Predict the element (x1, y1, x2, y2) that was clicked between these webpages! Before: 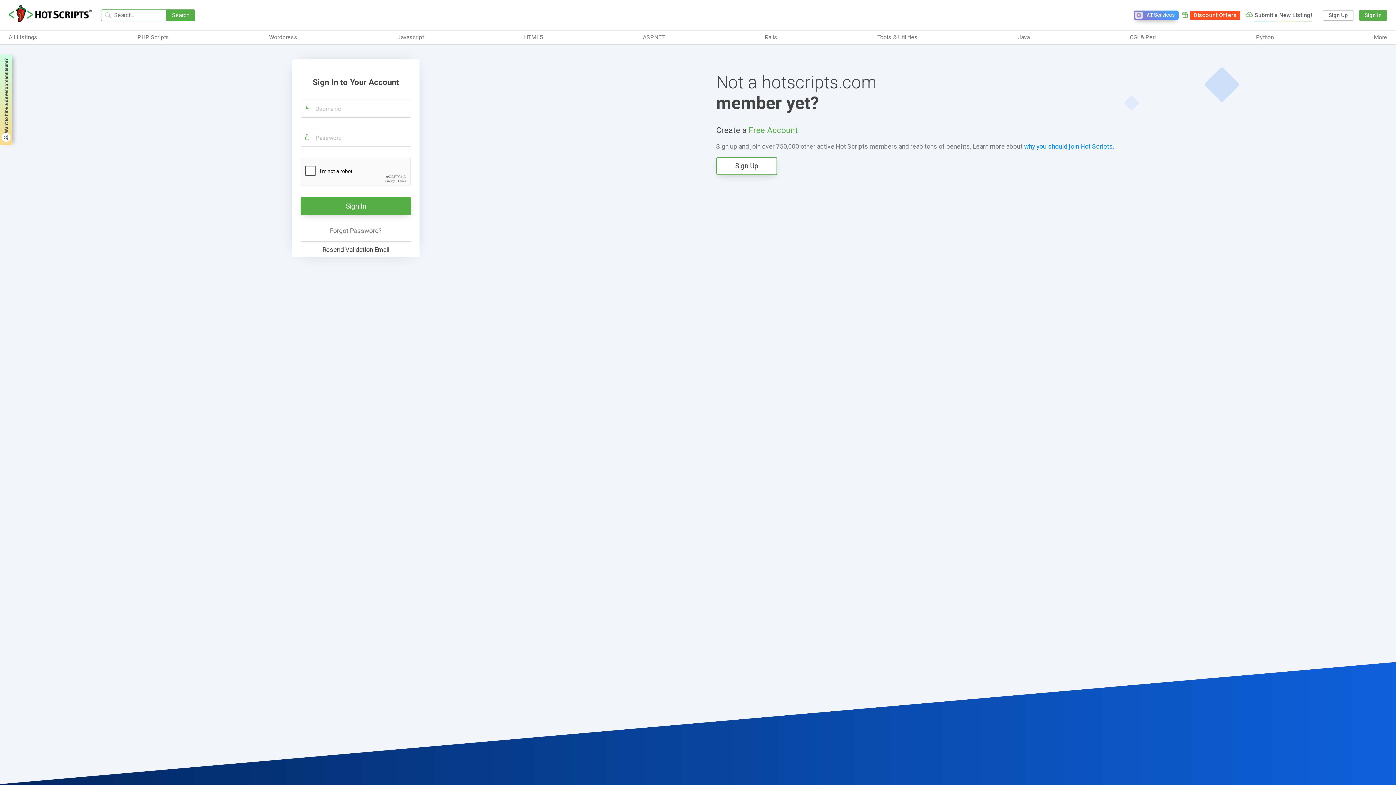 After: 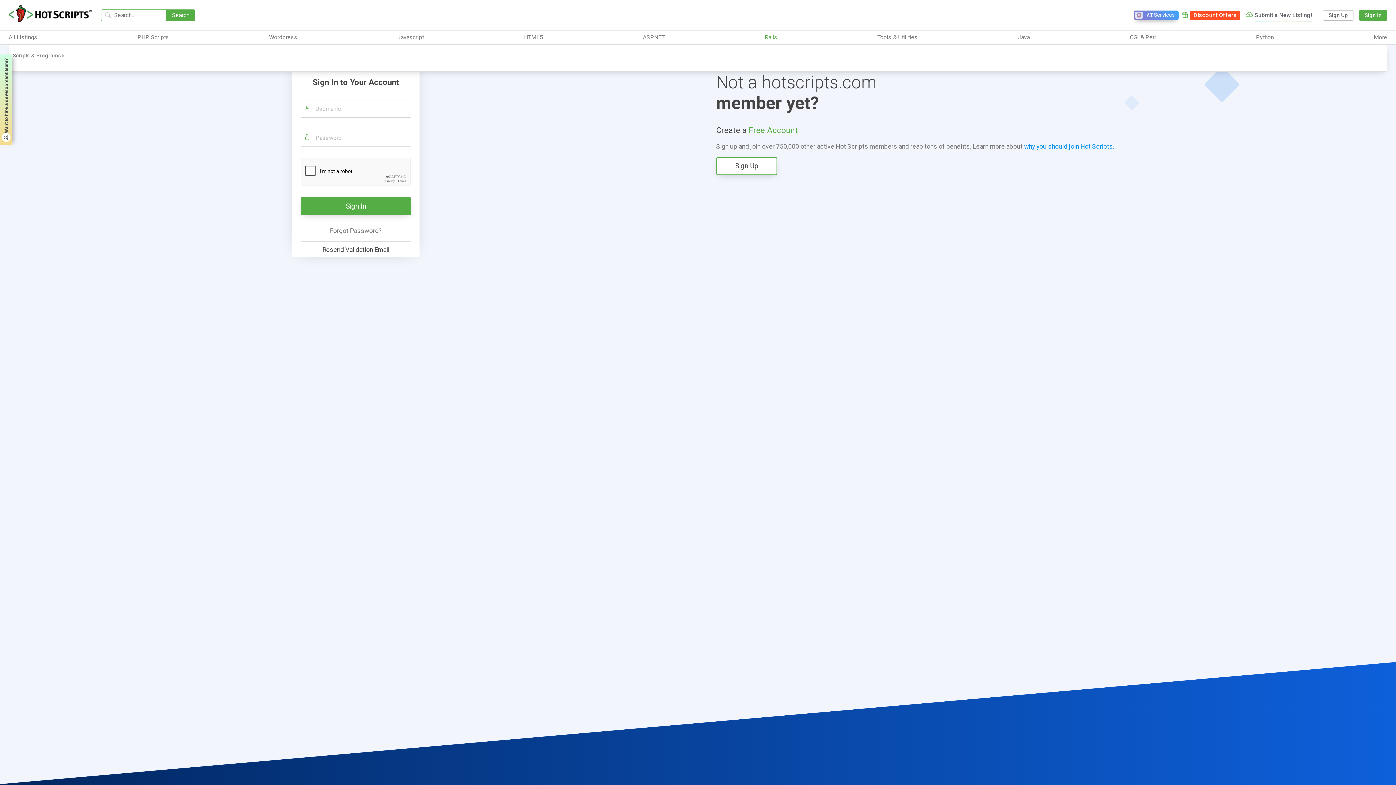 Action: label: Rails bbox: (764, 33, 777, 41)